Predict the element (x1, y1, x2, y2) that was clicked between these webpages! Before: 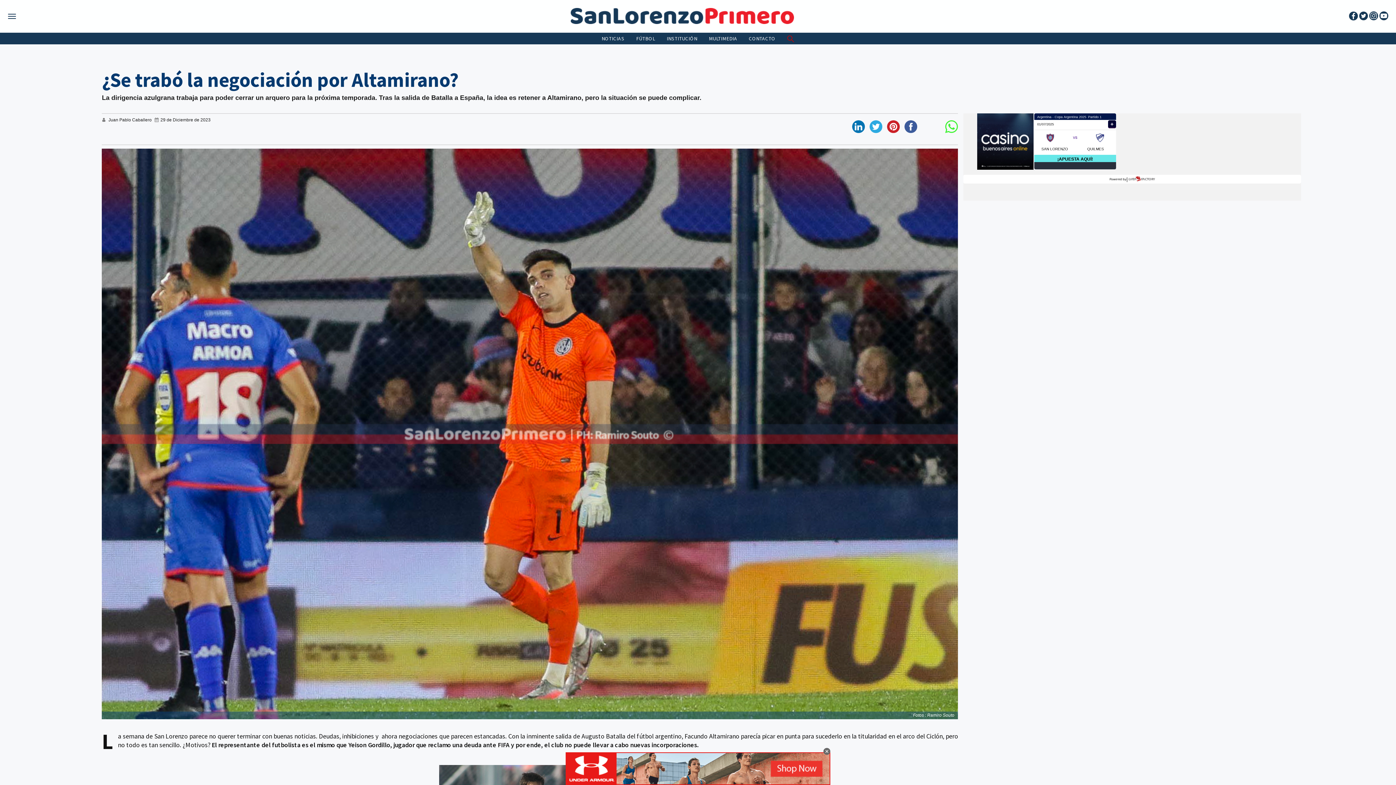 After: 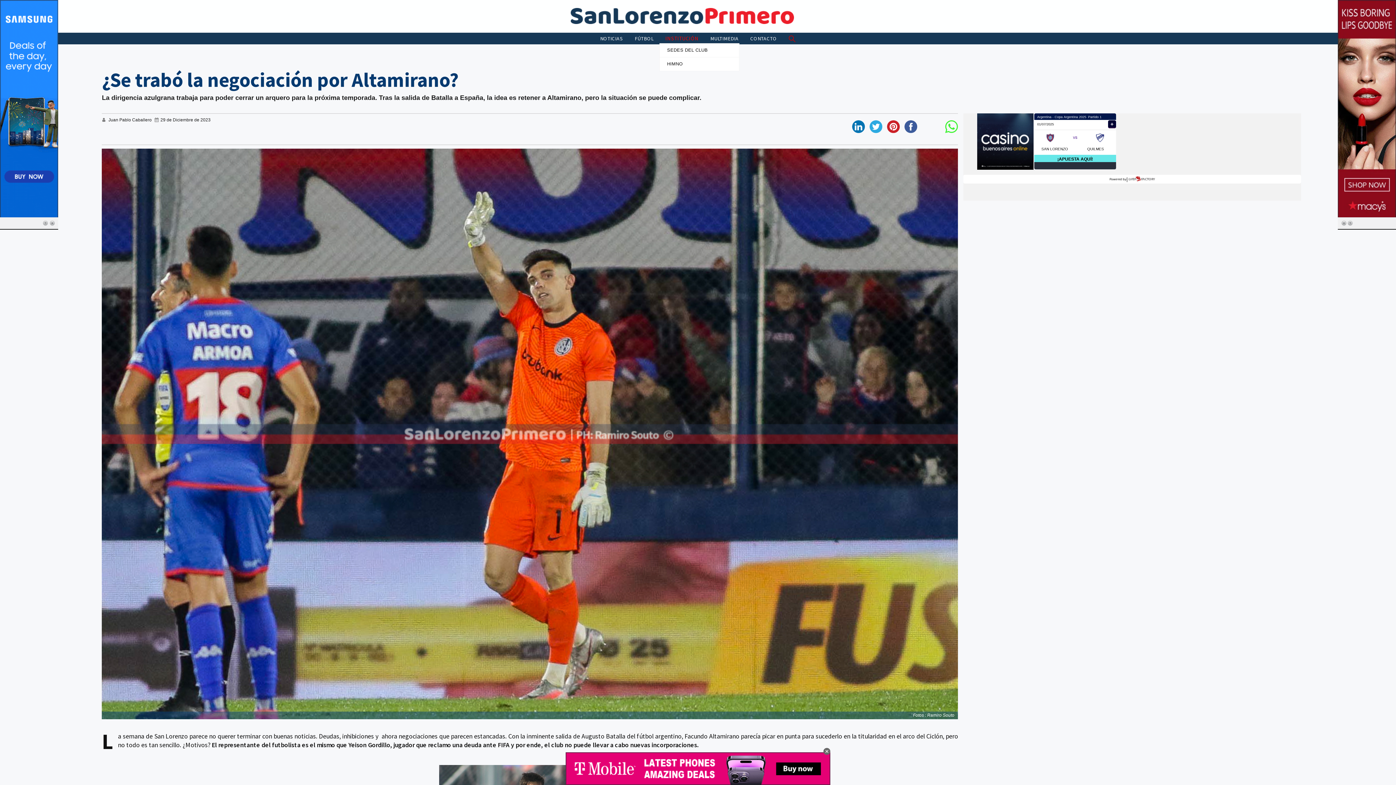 Action: bbox: (661, 33, 703, 43) label: INSTITUCIÓN